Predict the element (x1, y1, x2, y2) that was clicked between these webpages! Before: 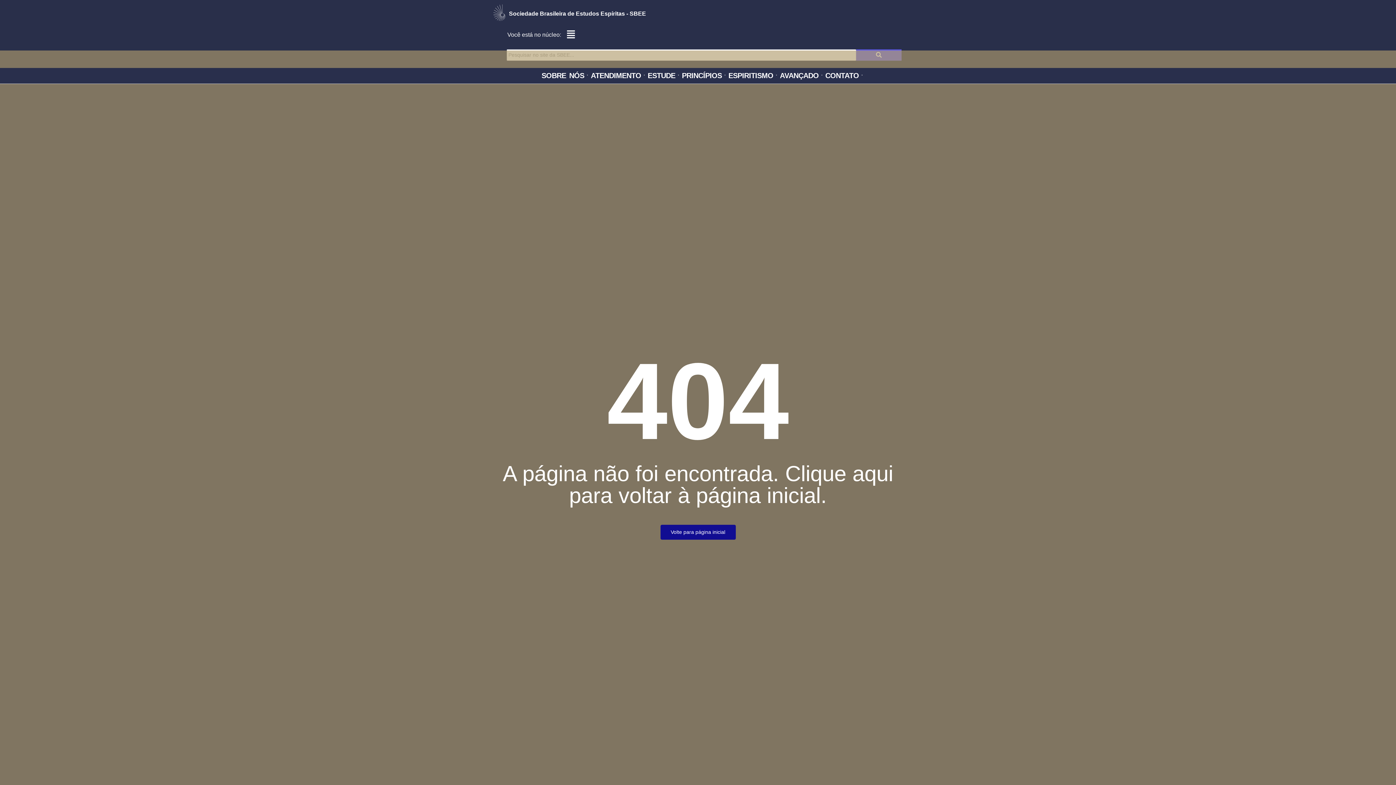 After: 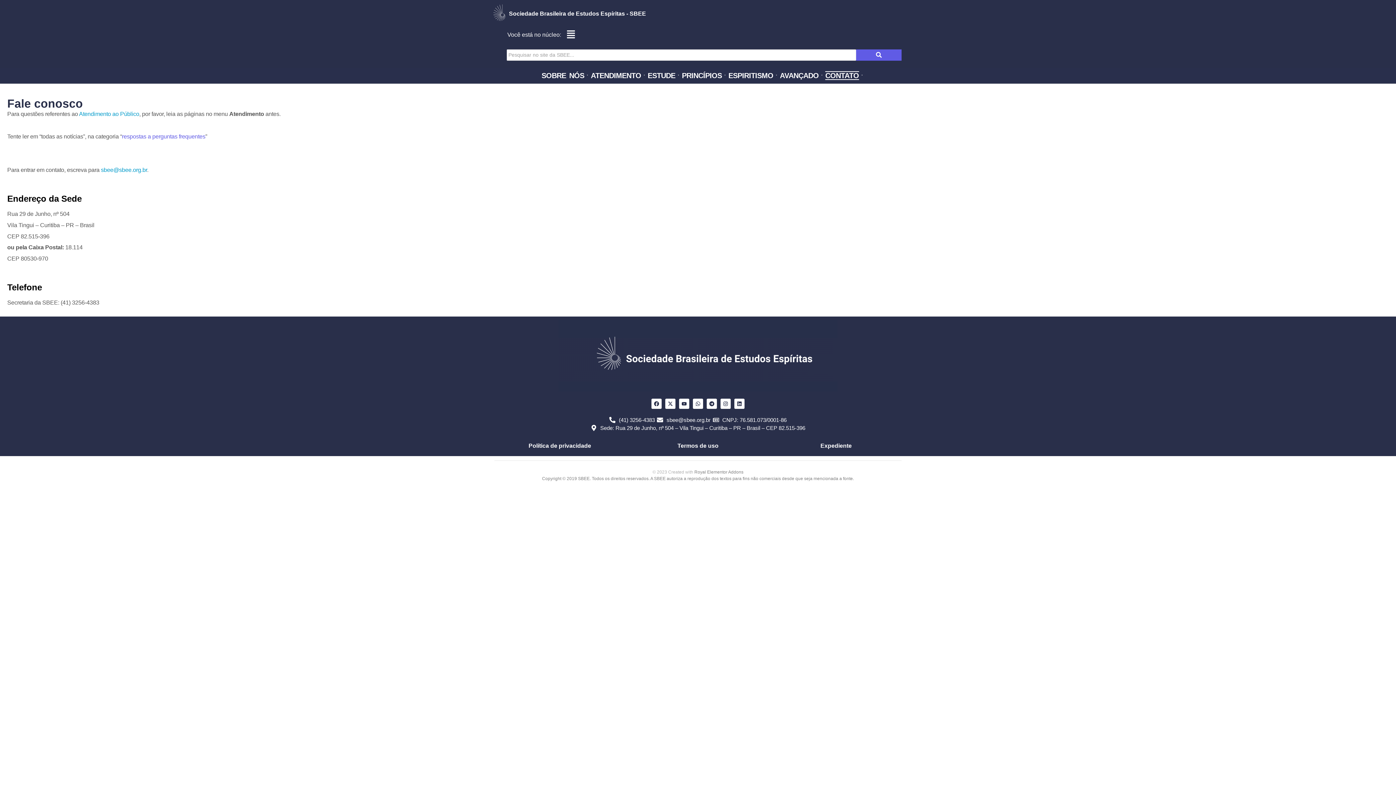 Action: label: CONTATO bbox: (824, 69, 860, 81)